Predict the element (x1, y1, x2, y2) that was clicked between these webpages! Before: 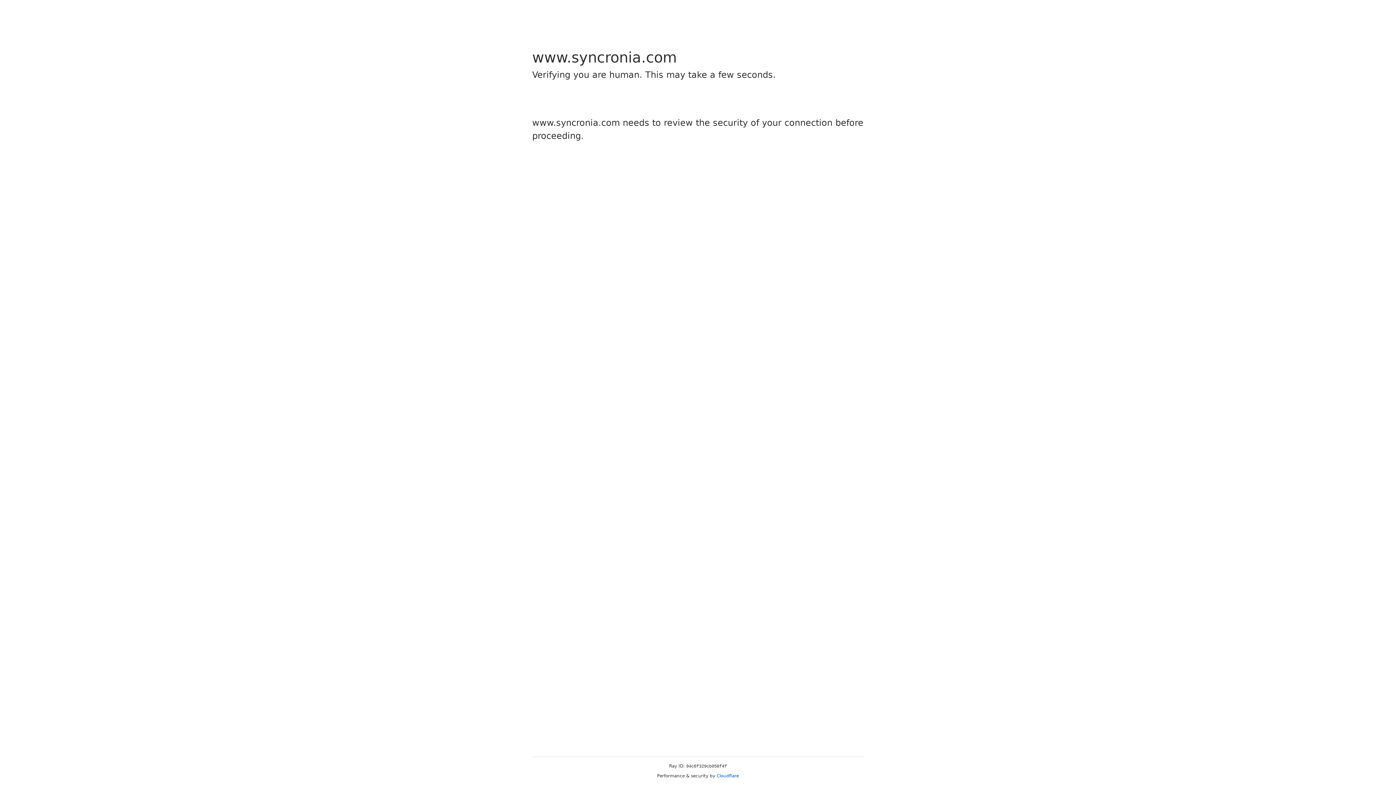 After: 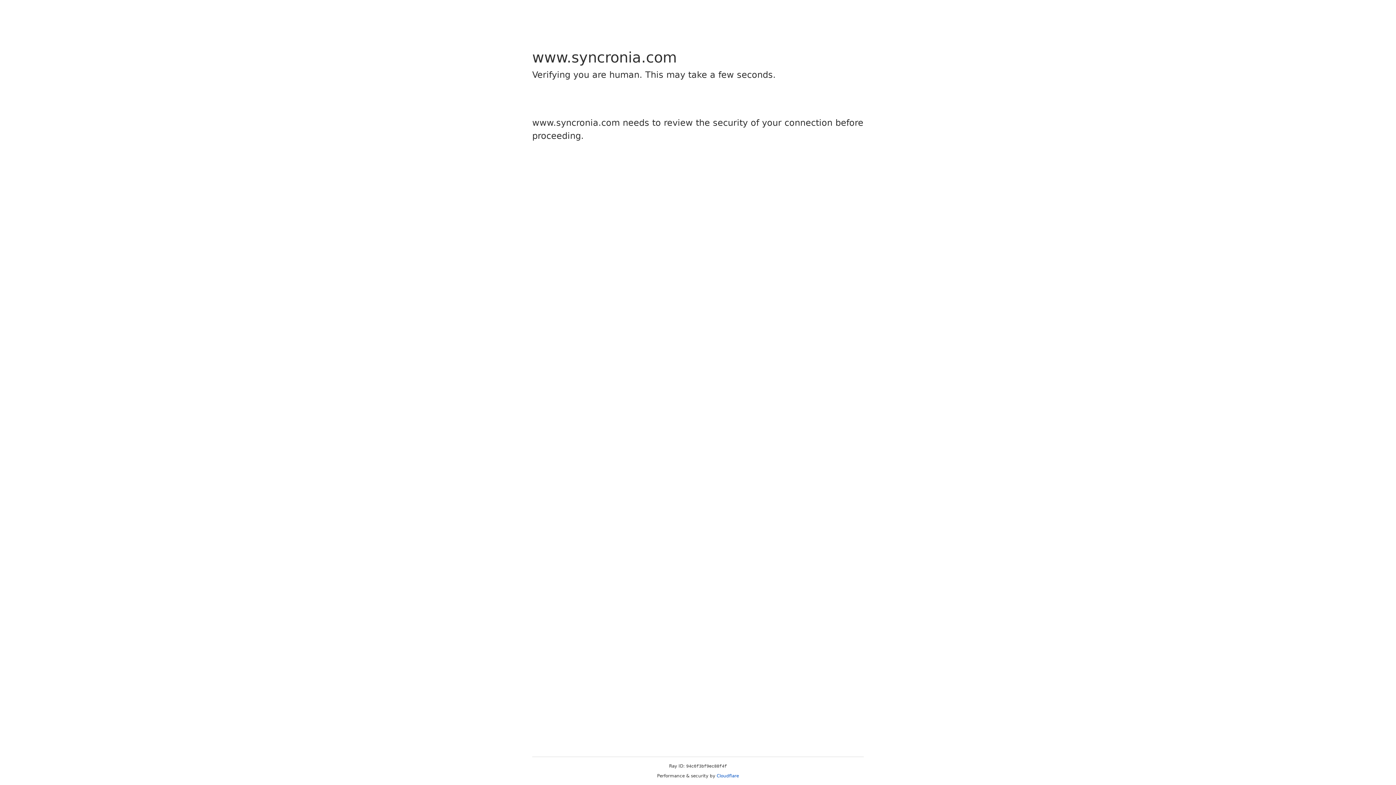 Action: bbox: (716, 773, 739, 778) label: Cloudflare